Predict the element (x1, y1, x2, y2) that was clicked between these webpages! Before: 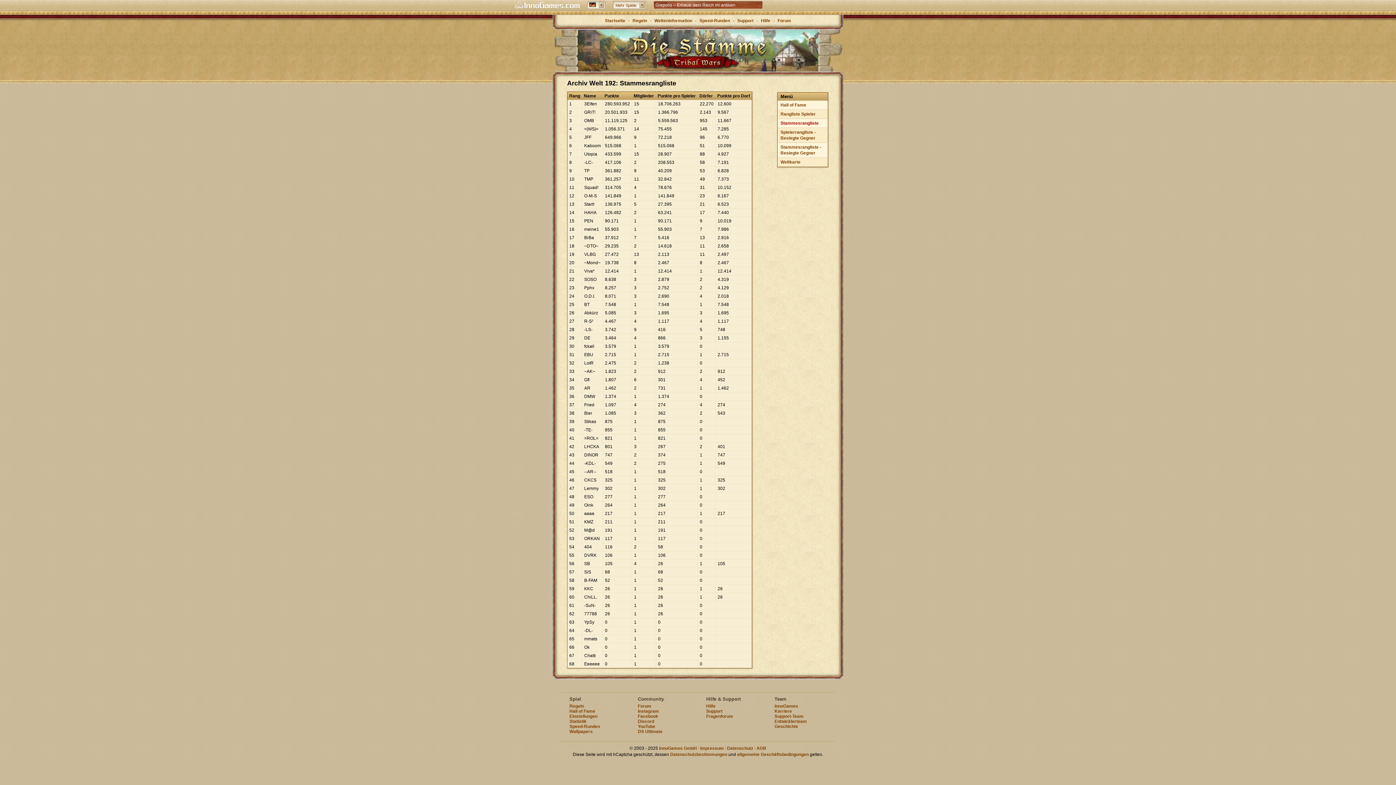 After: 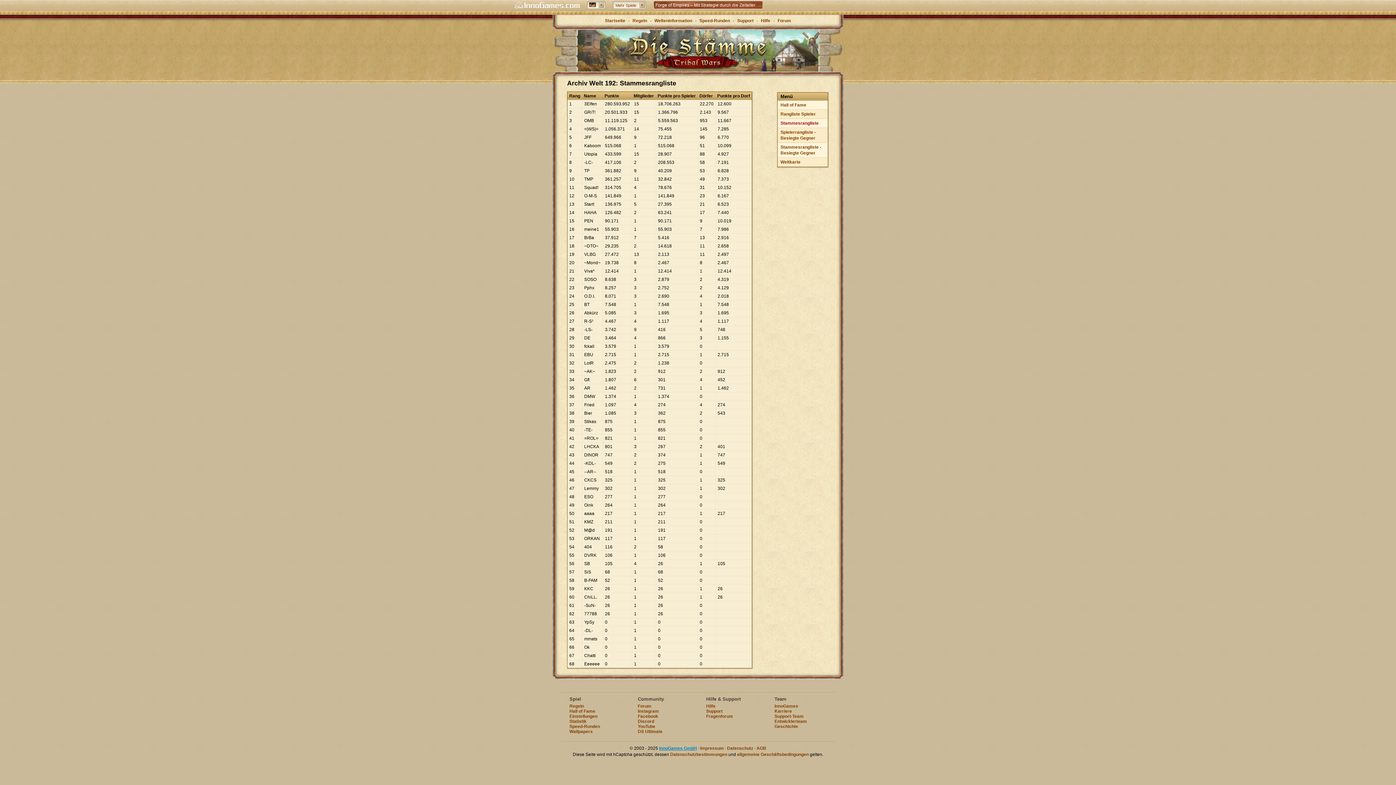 Action: label: InnoGames GmbH bbox: (659, 746, 697, 751)